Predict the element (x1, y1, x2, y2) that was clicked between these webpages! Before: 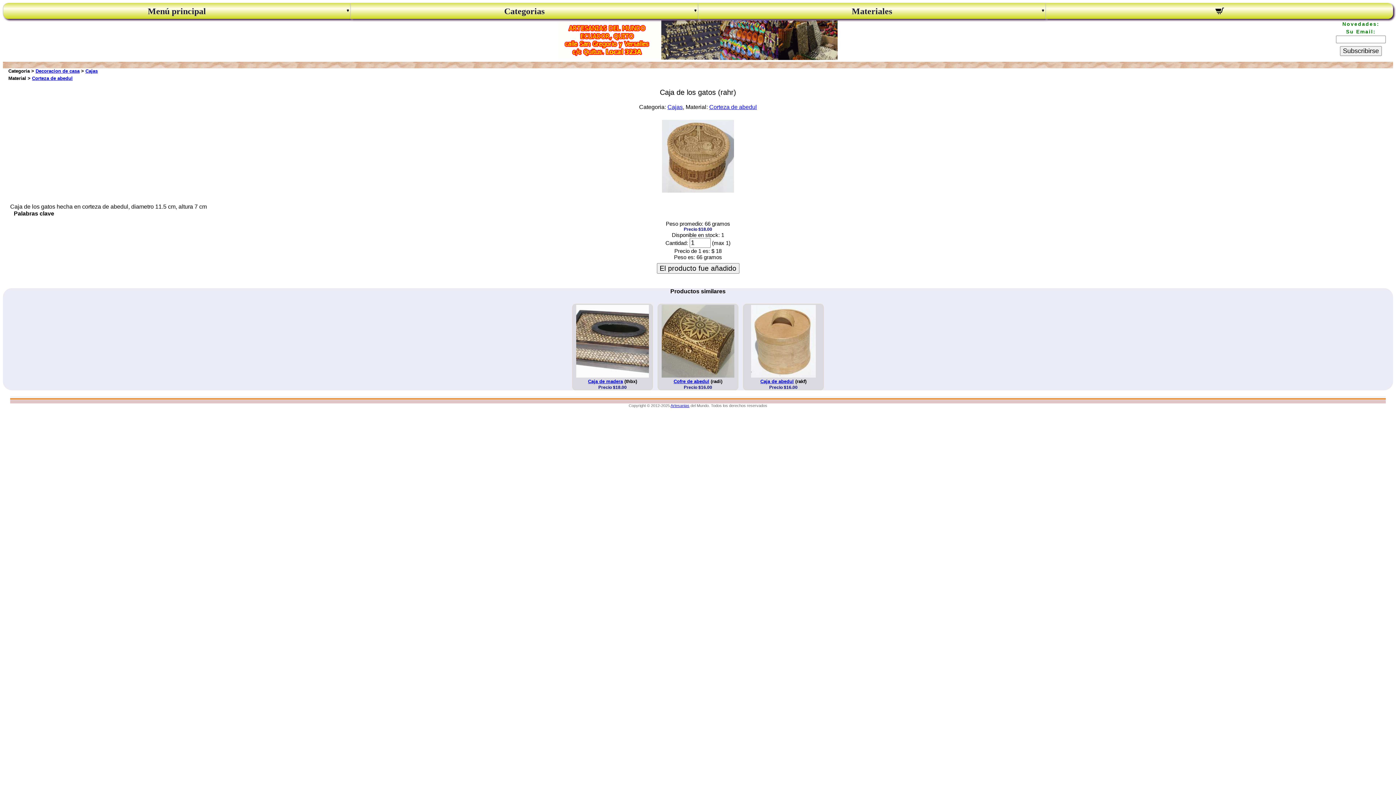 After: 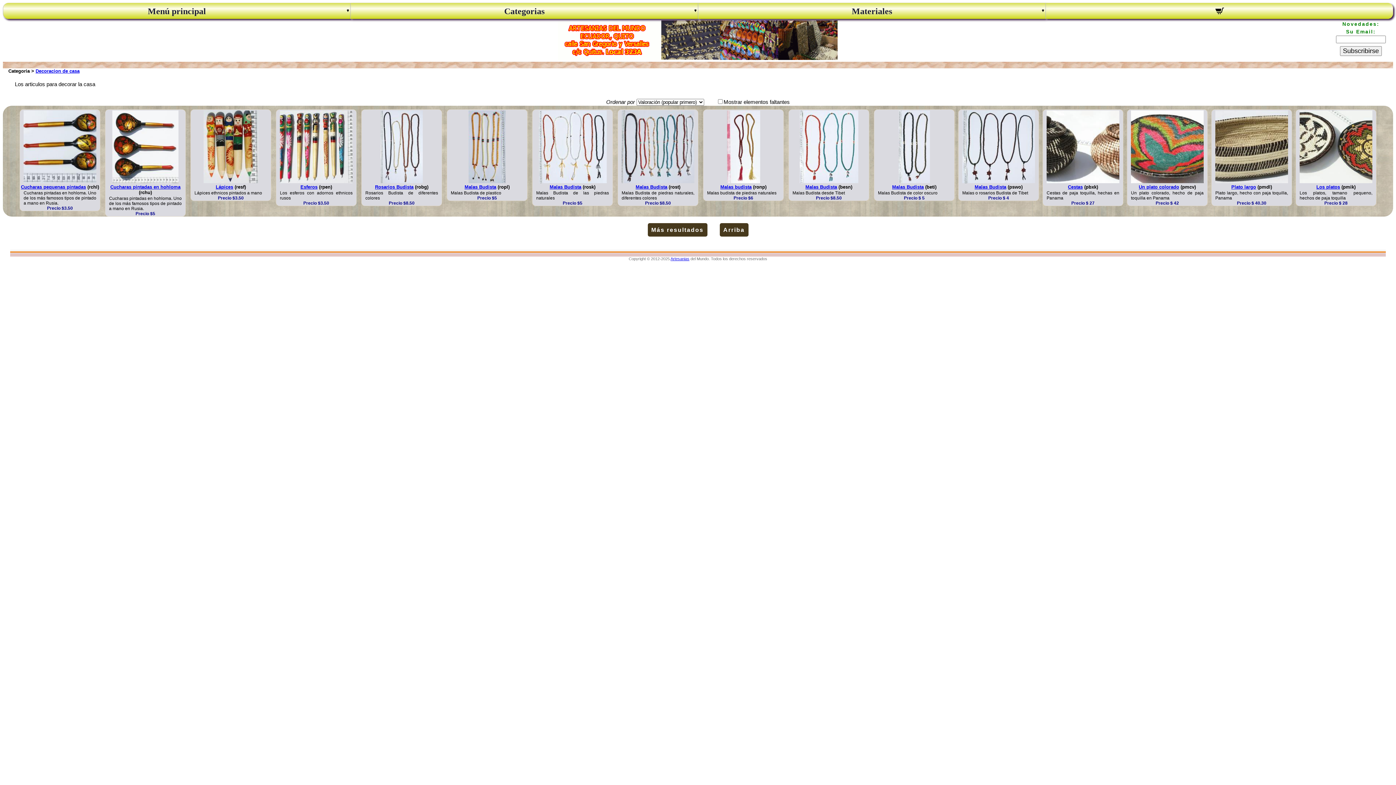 Action: label: Decoracion de casa bbox: (35, 68, 79, 73)